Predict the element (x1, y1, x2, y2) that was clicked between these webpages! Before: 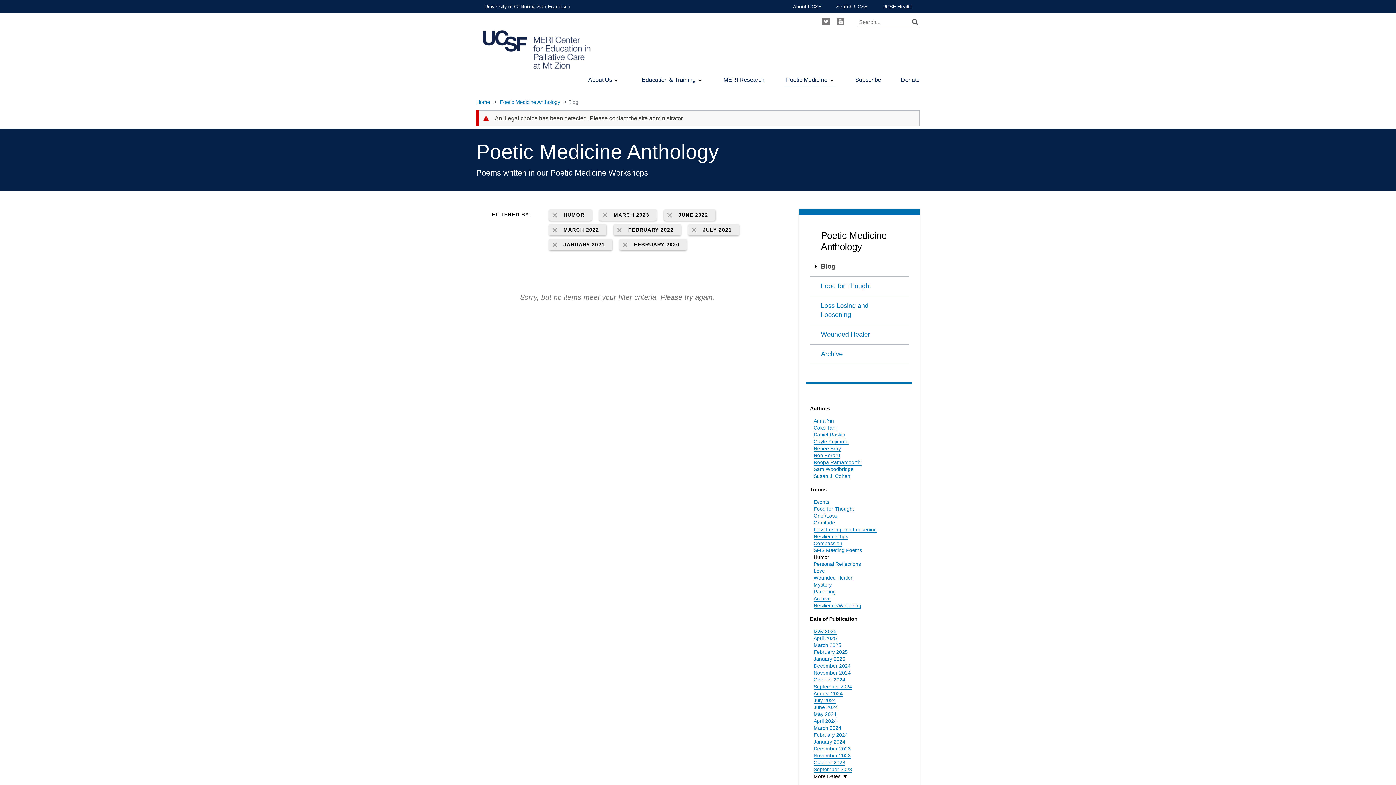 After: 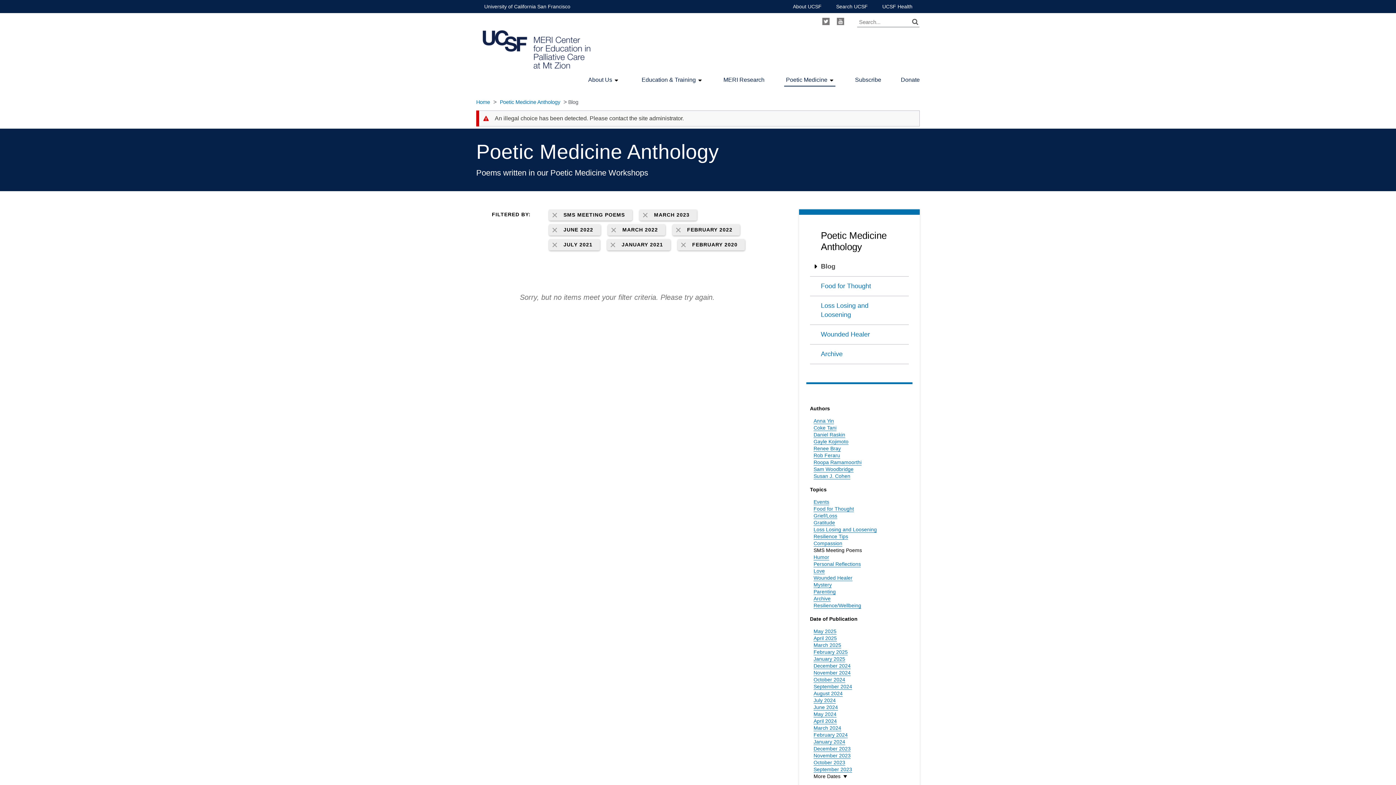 Action: bbox: (813, 547, 862, 553) label: SMS Meeting Poems